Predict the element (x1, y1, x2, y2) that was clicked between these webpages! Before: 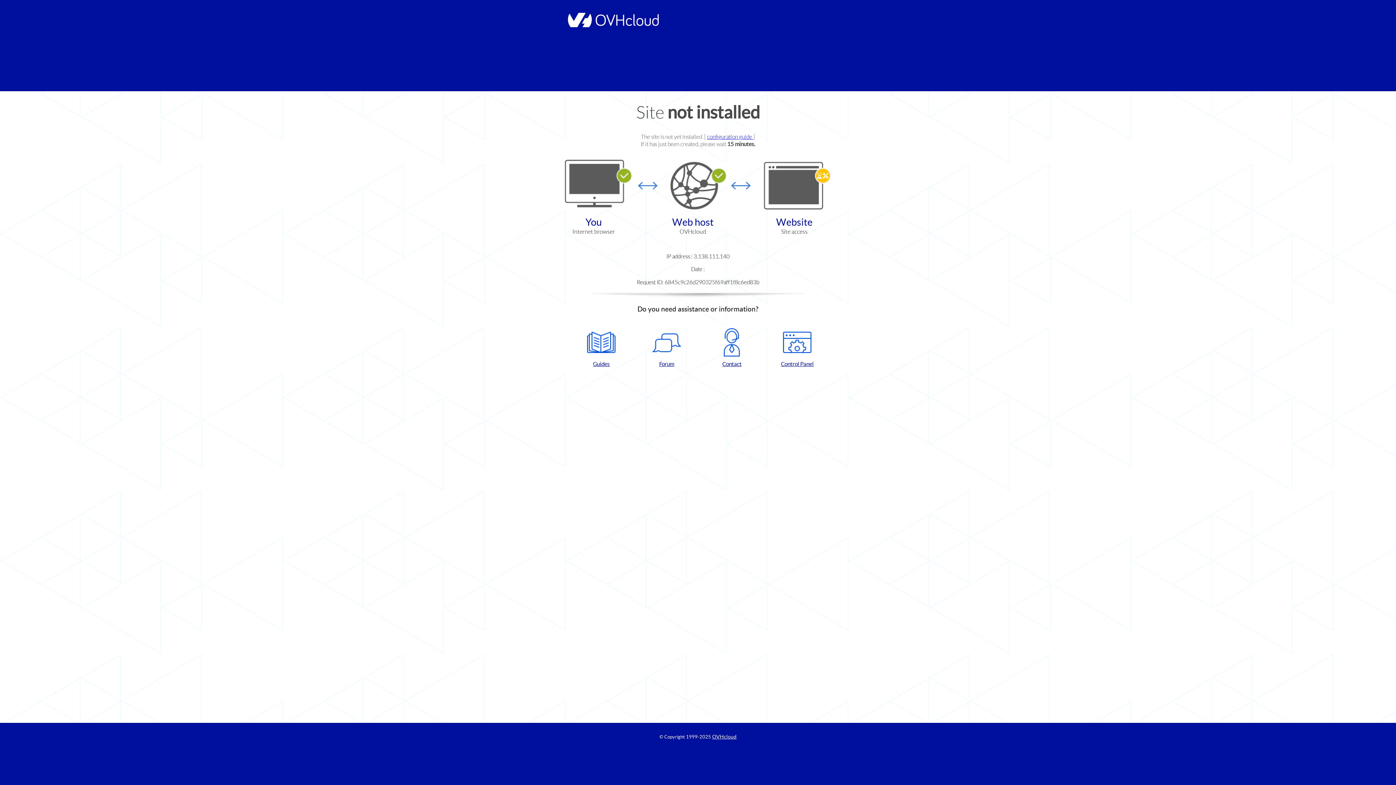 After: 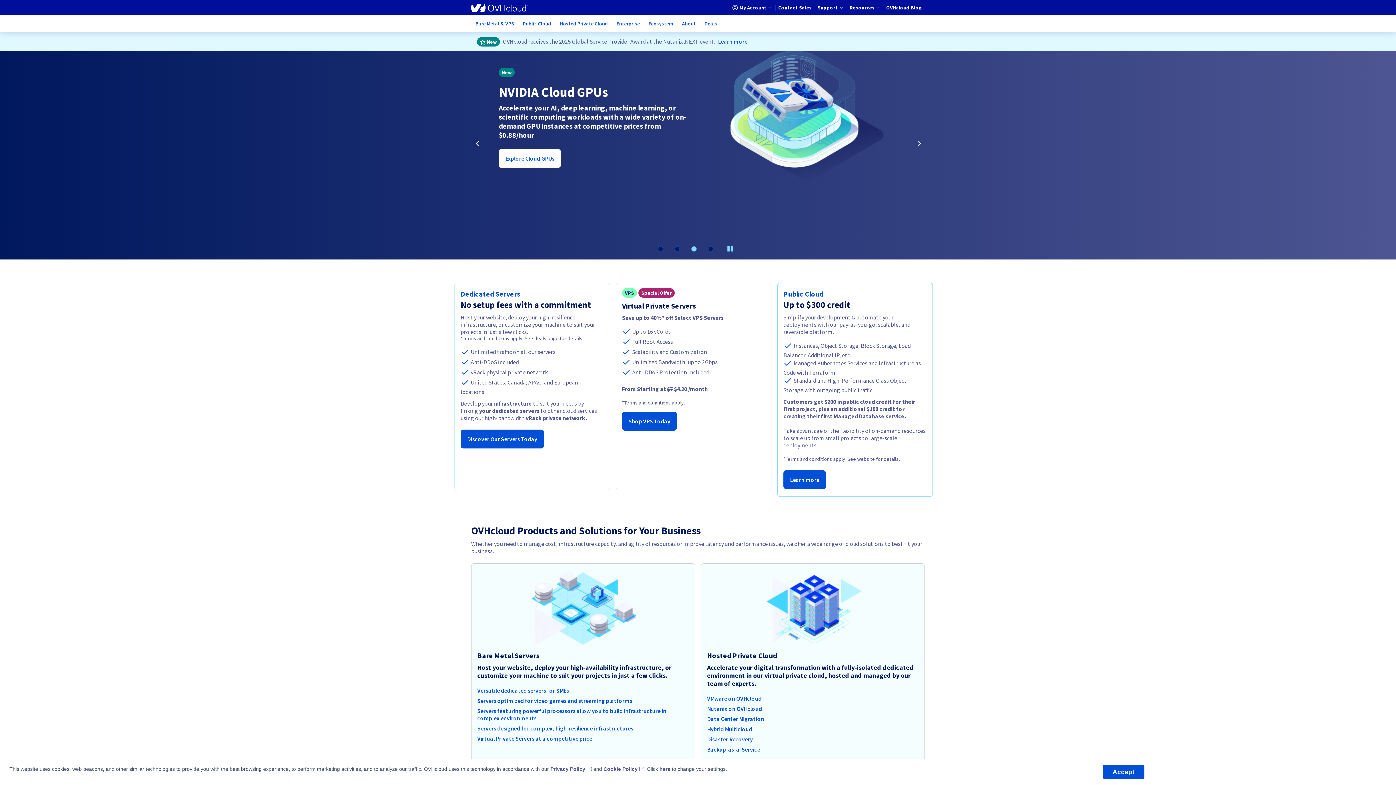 Action: label: OVHcloud bbox: (712, 734, 736, 740)